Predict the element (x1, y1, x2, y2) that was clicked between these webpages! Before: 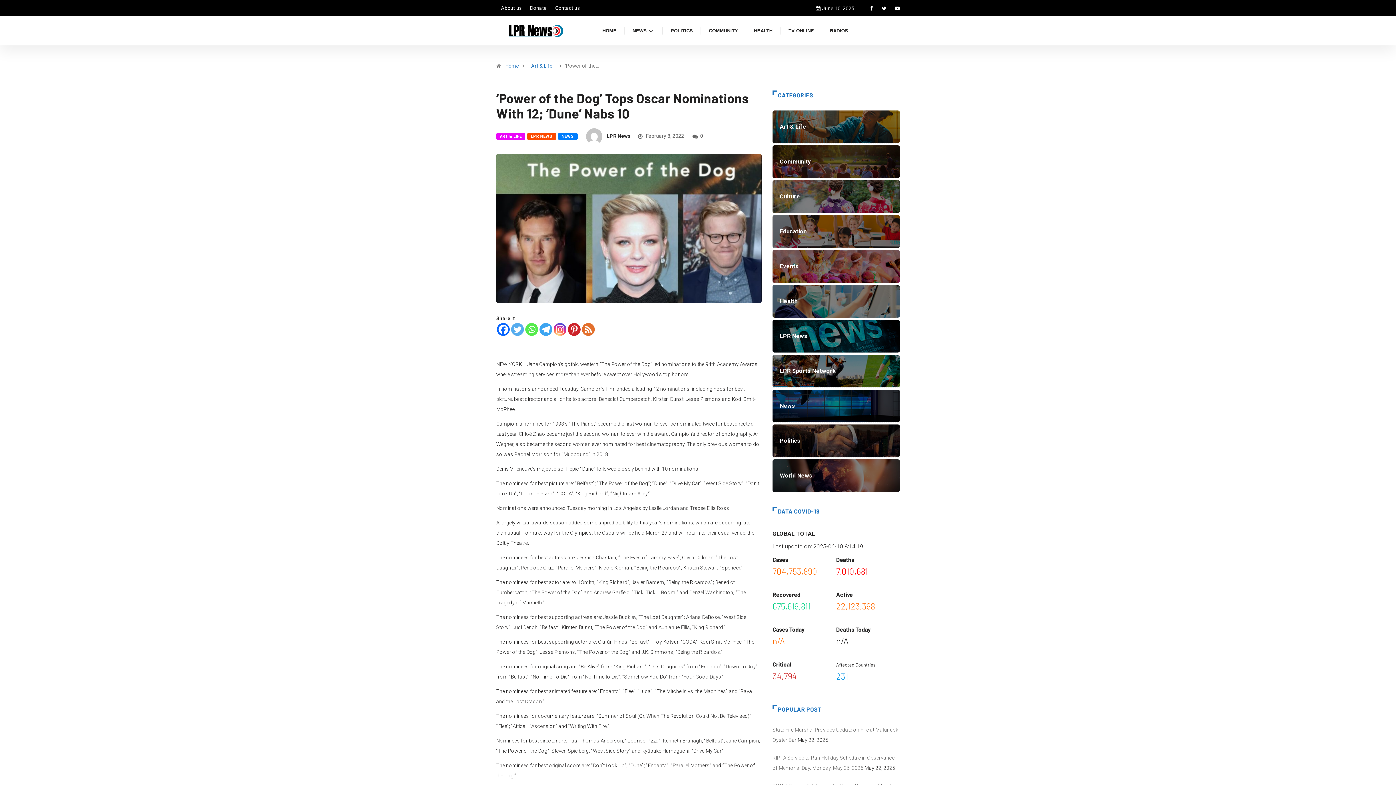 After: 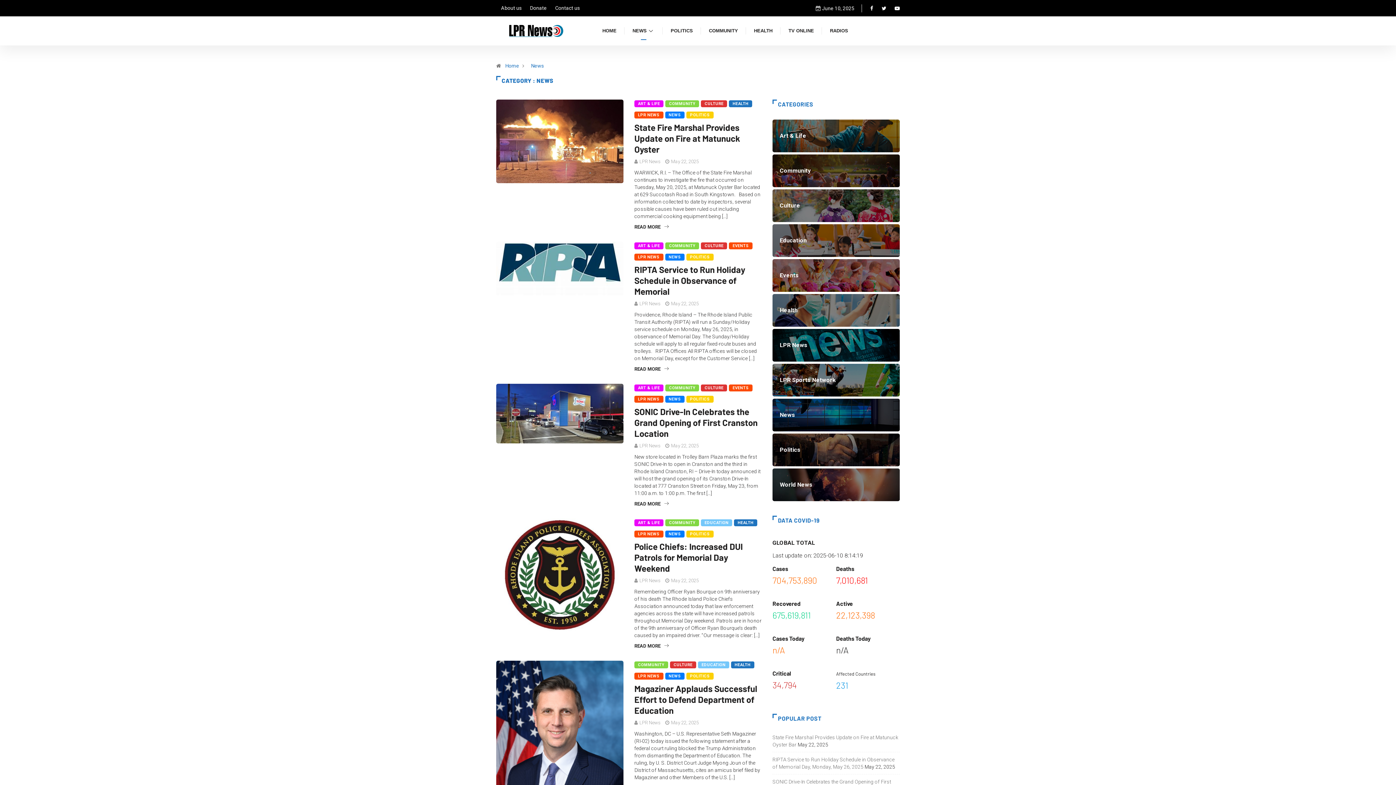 Action: label: News bbox: (772, 389, 900, 422)